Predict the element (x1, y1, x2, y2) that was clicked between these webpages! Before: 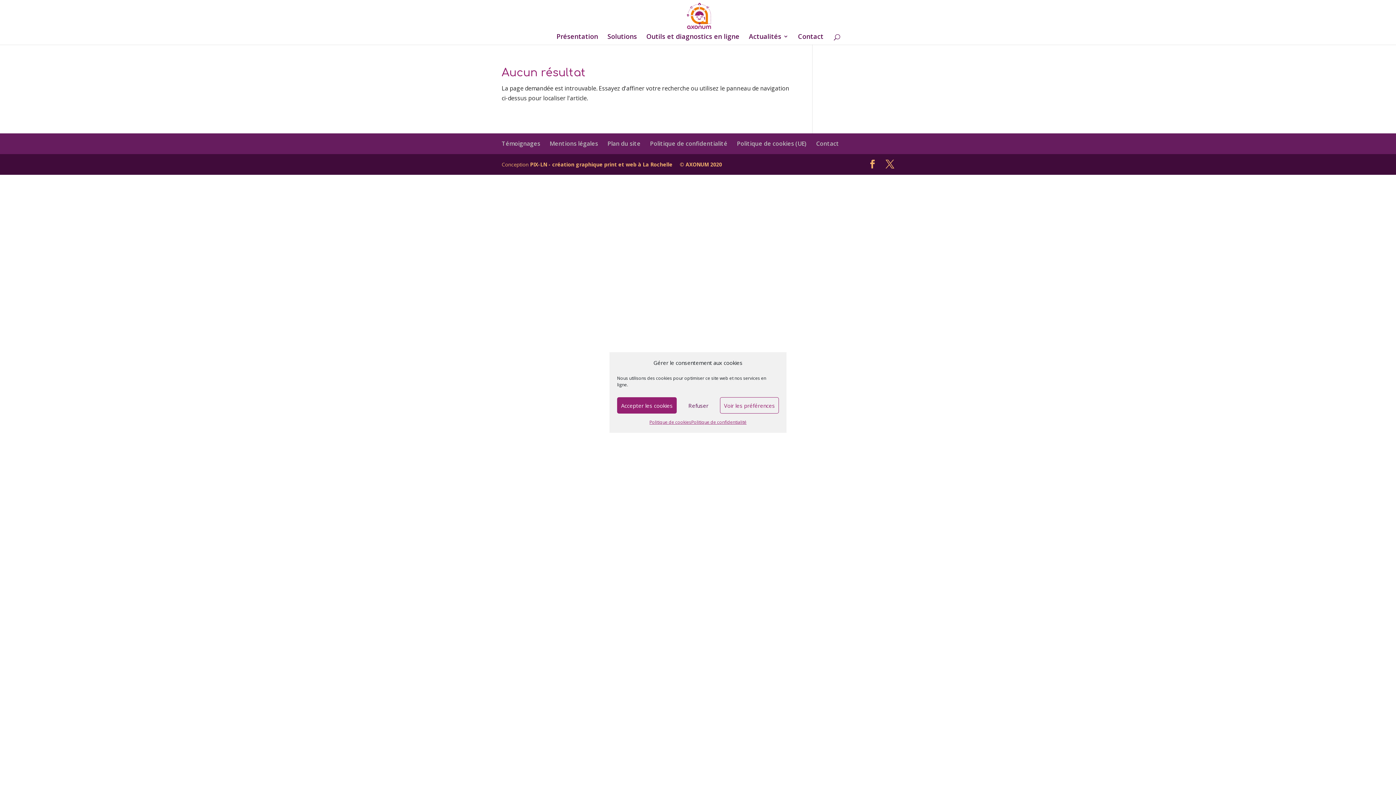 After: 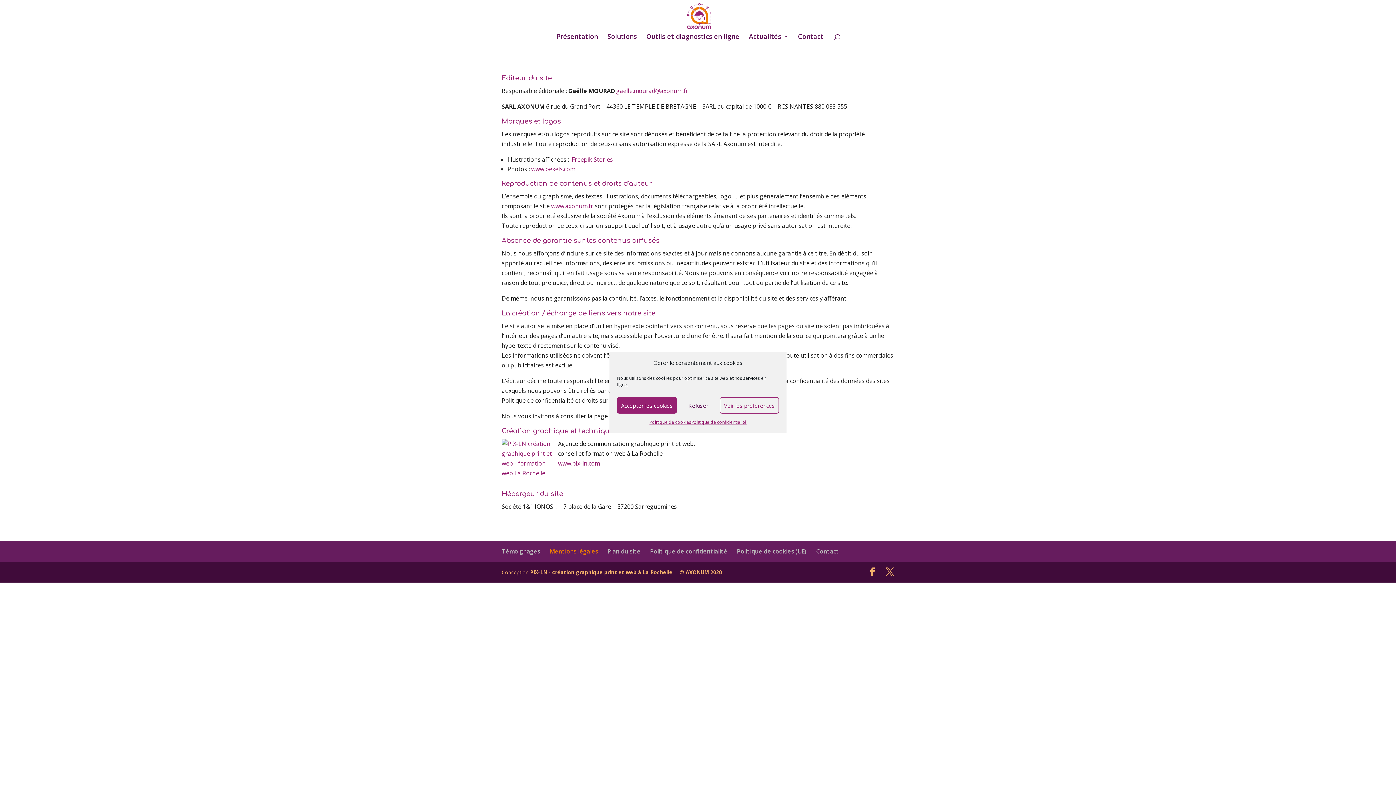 Action: label: Mentions légales bbox: (549, 139, 598, 147)